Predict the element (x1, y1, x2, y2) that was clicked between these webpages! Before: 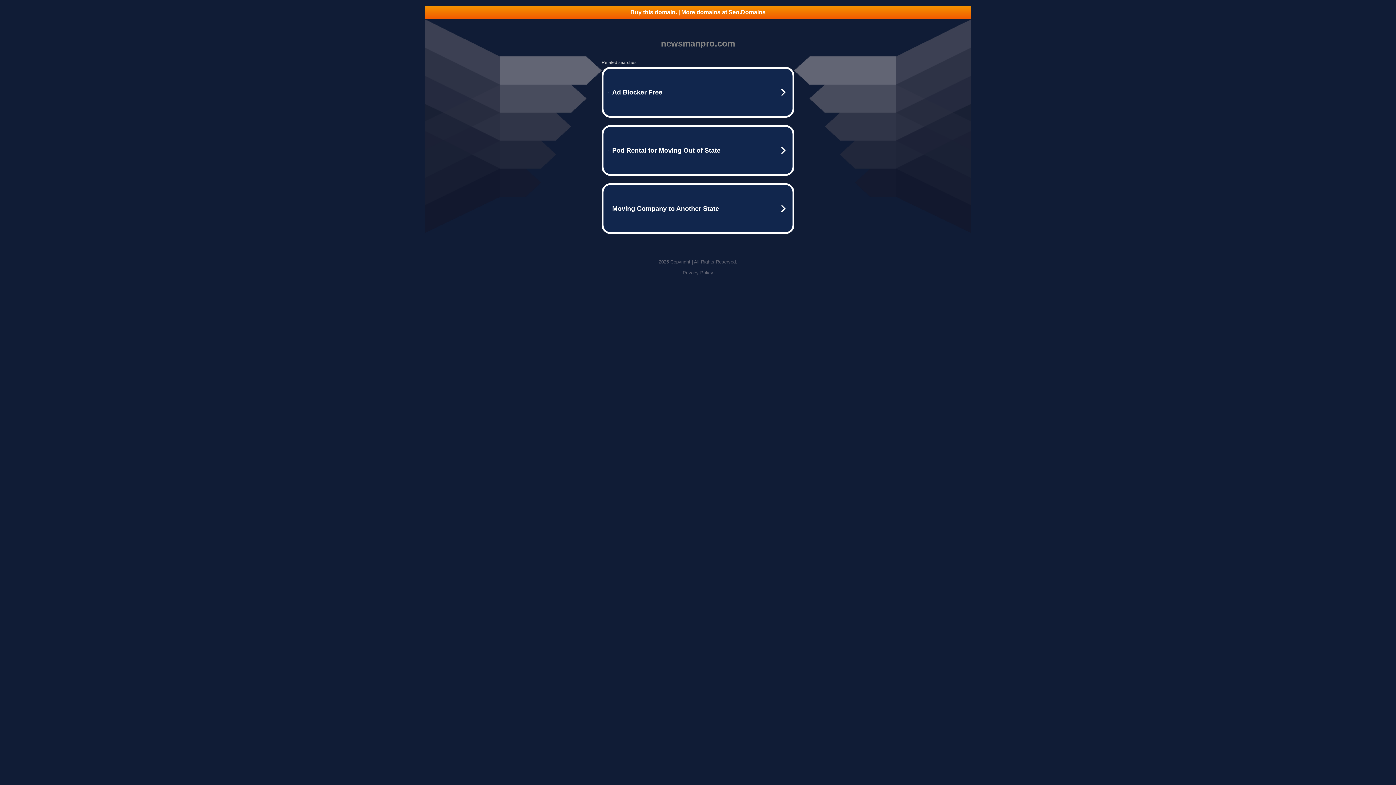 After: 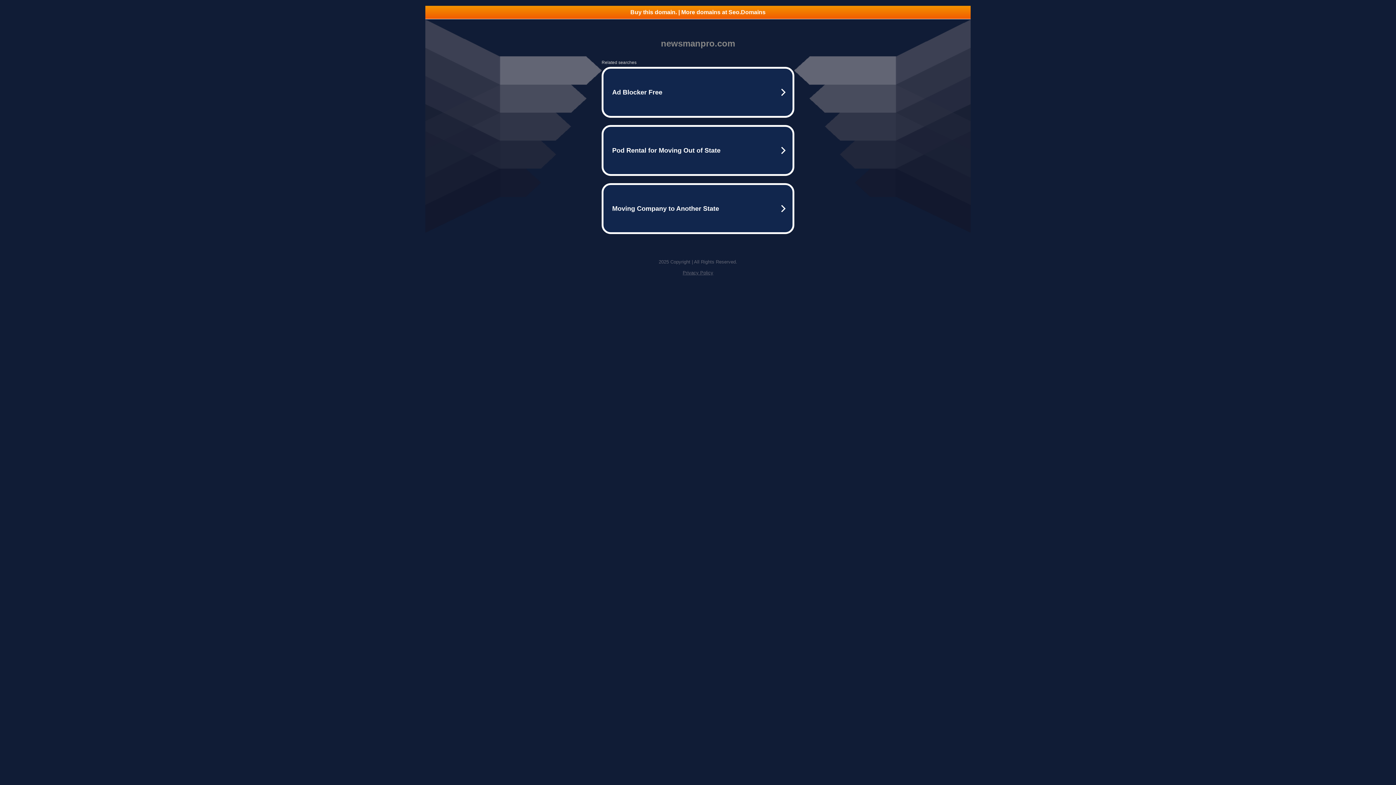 Action: label: Privacy Policy bbox: (682, 270, 713, 275)